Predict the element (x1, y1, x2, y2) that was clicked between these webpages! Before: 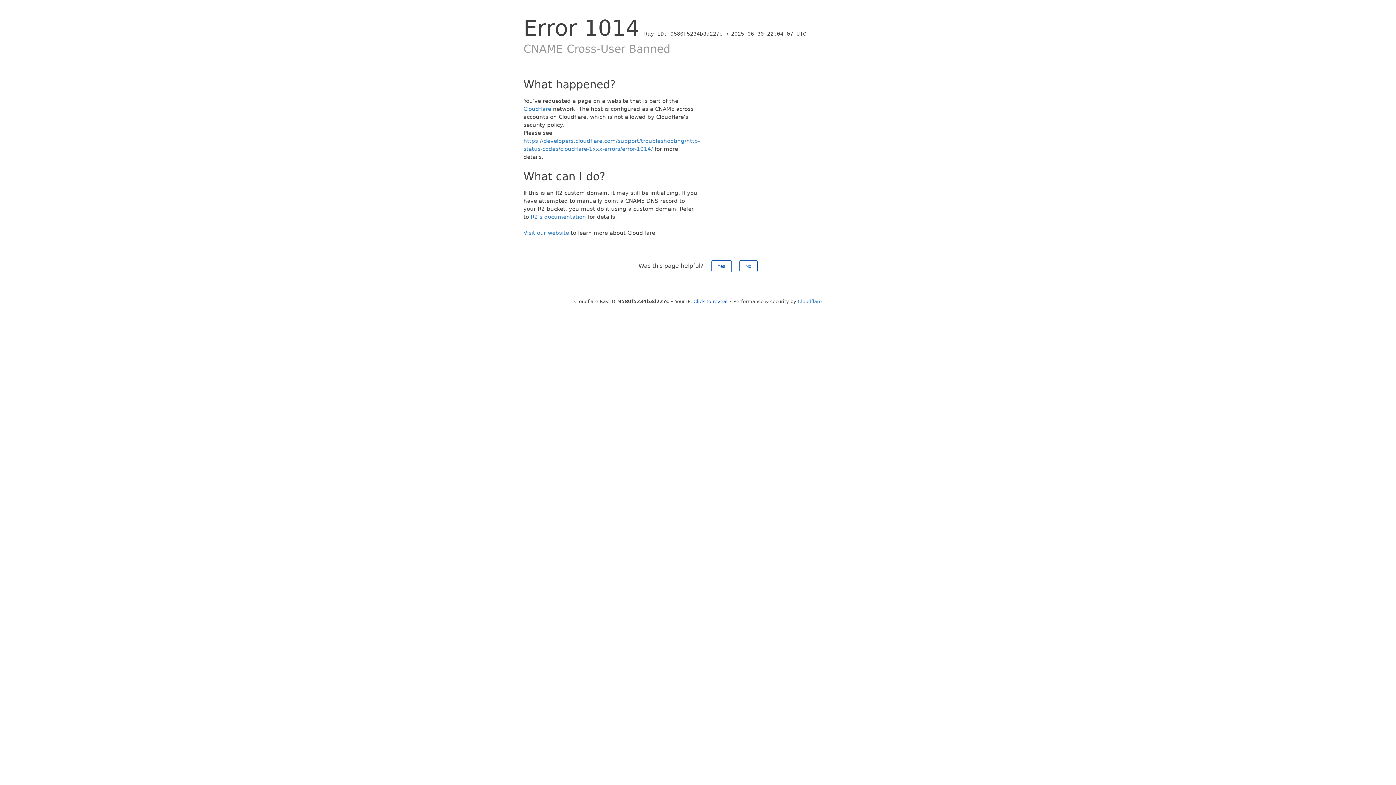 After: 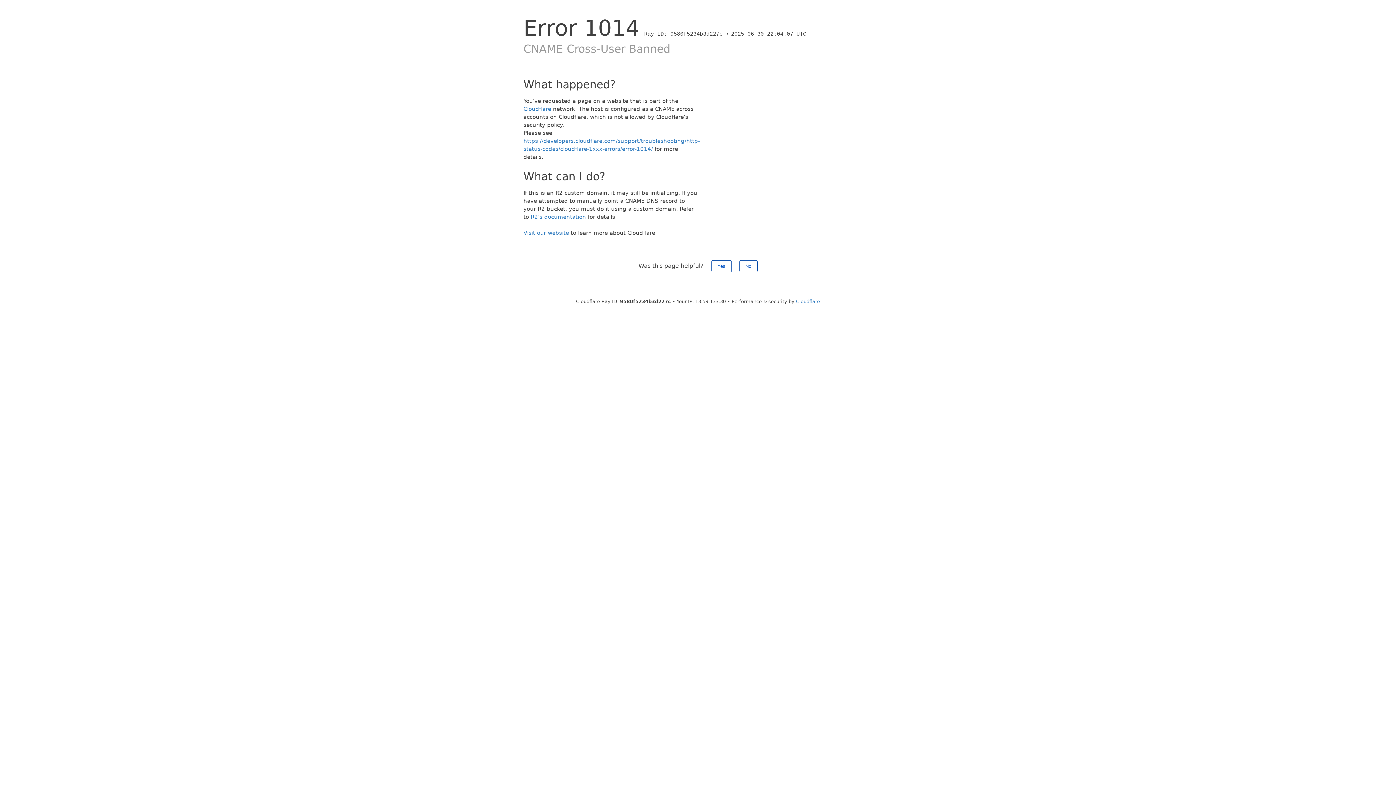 Action: label: Click to reveal bbox: (693, 298, 727, 304)